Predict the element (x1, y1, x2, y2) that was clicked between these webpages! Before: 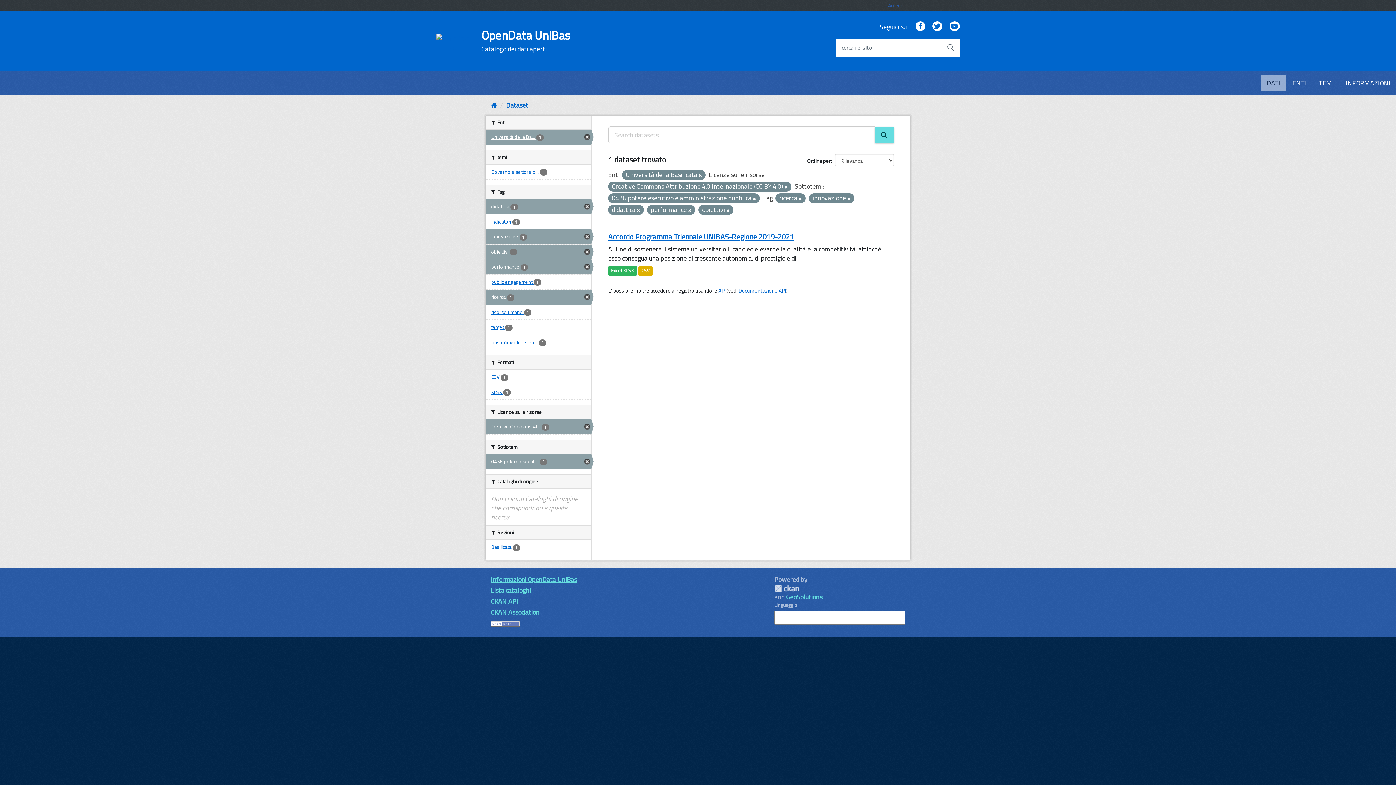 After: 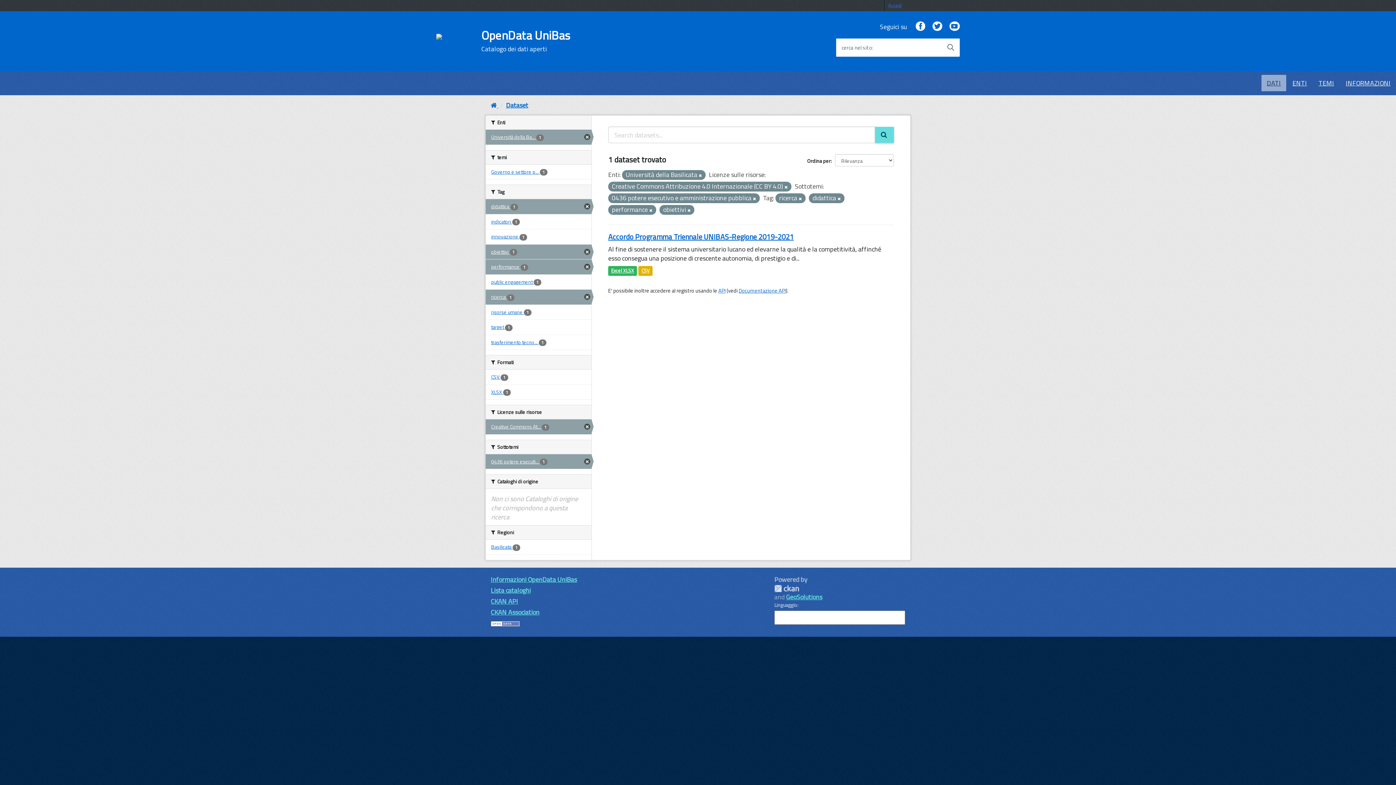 Action: bbox: (847, 196, 850, 201)